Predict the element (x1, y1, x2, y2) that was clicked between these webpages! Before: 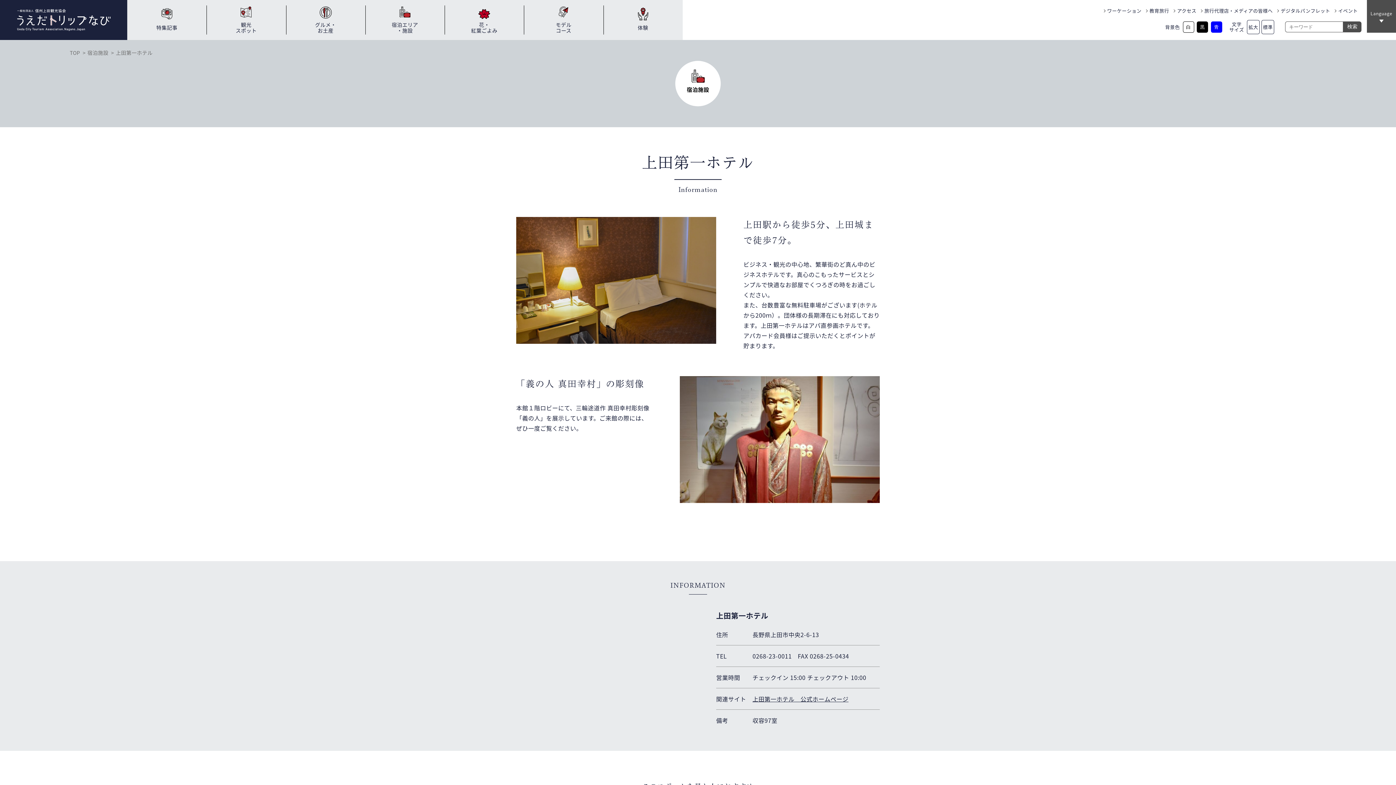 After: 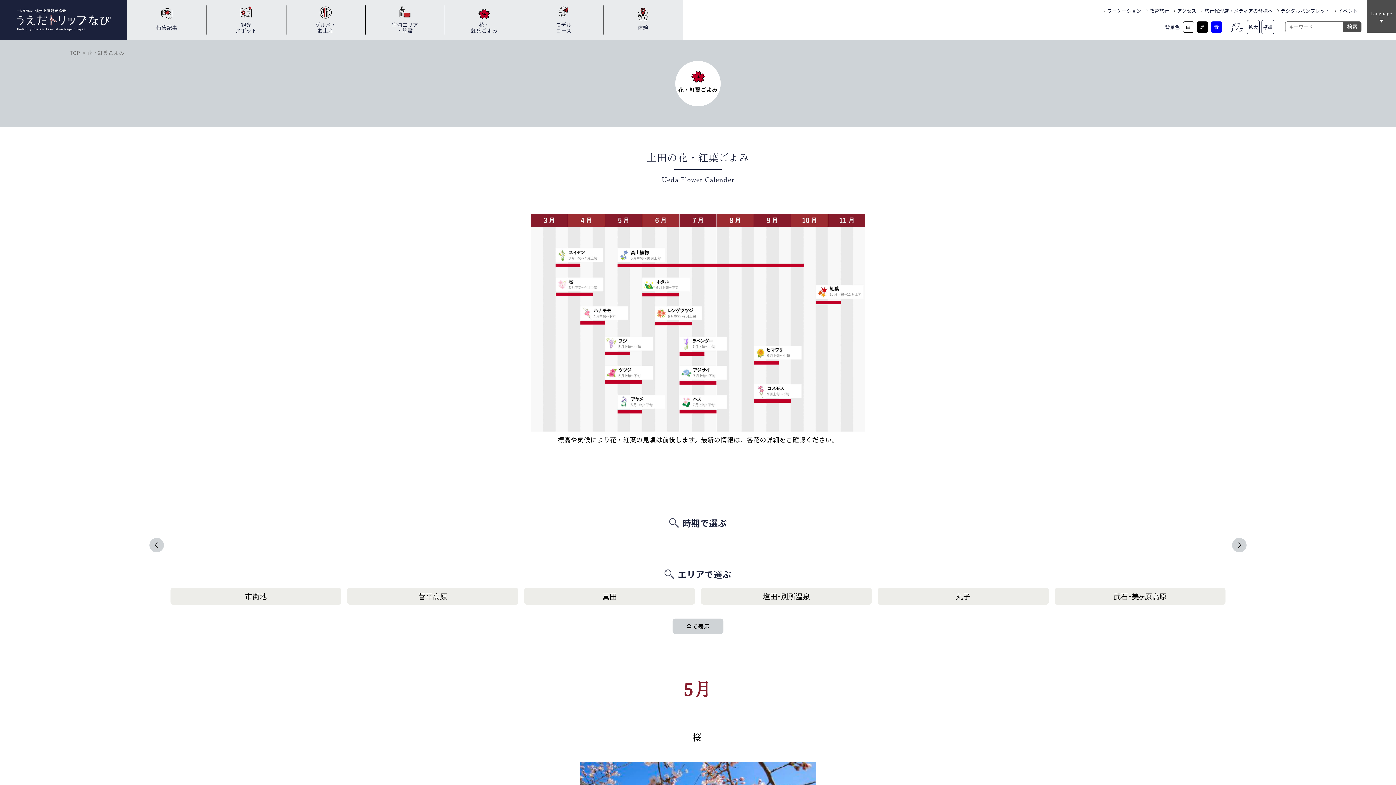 Action: label: 花・
紅葉ごよみ bbox: (444, 0, 524, 40)